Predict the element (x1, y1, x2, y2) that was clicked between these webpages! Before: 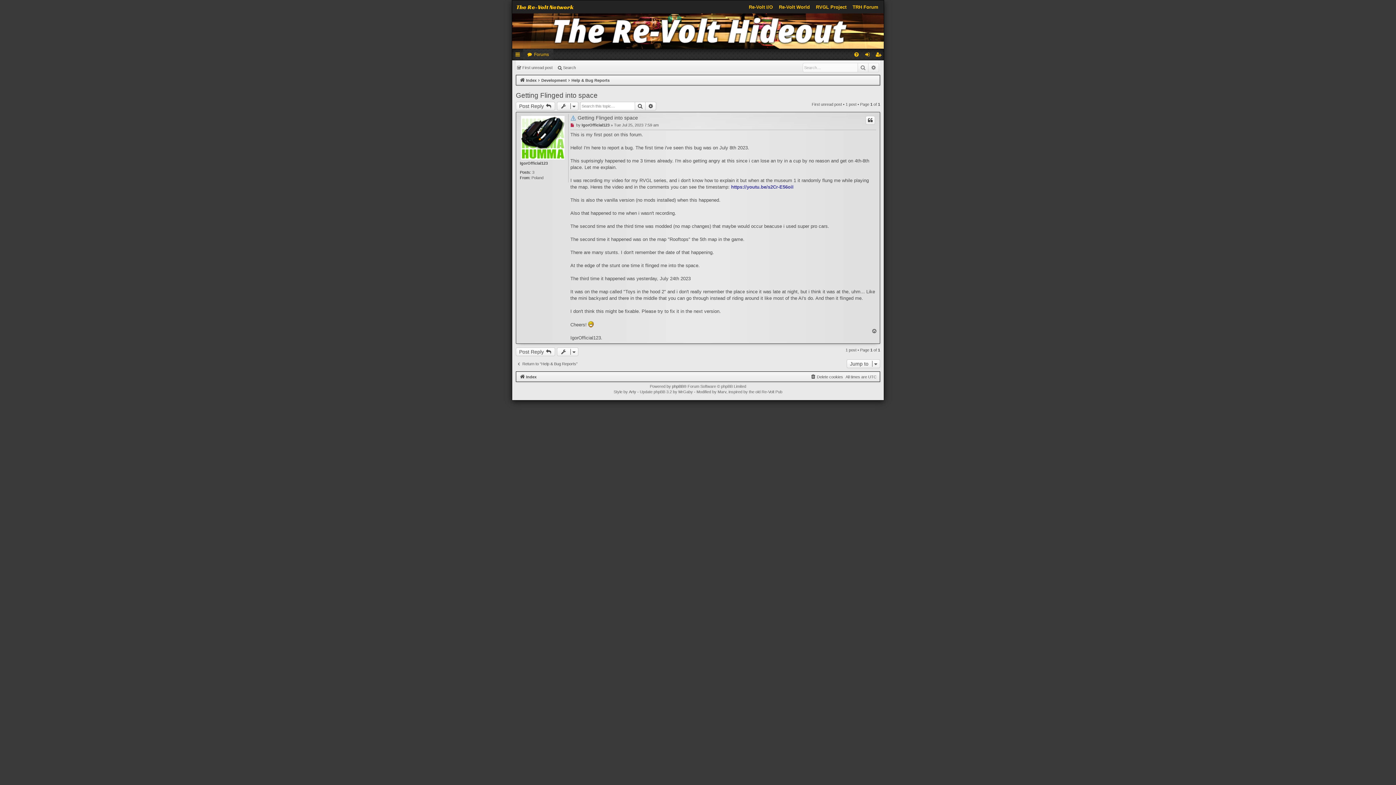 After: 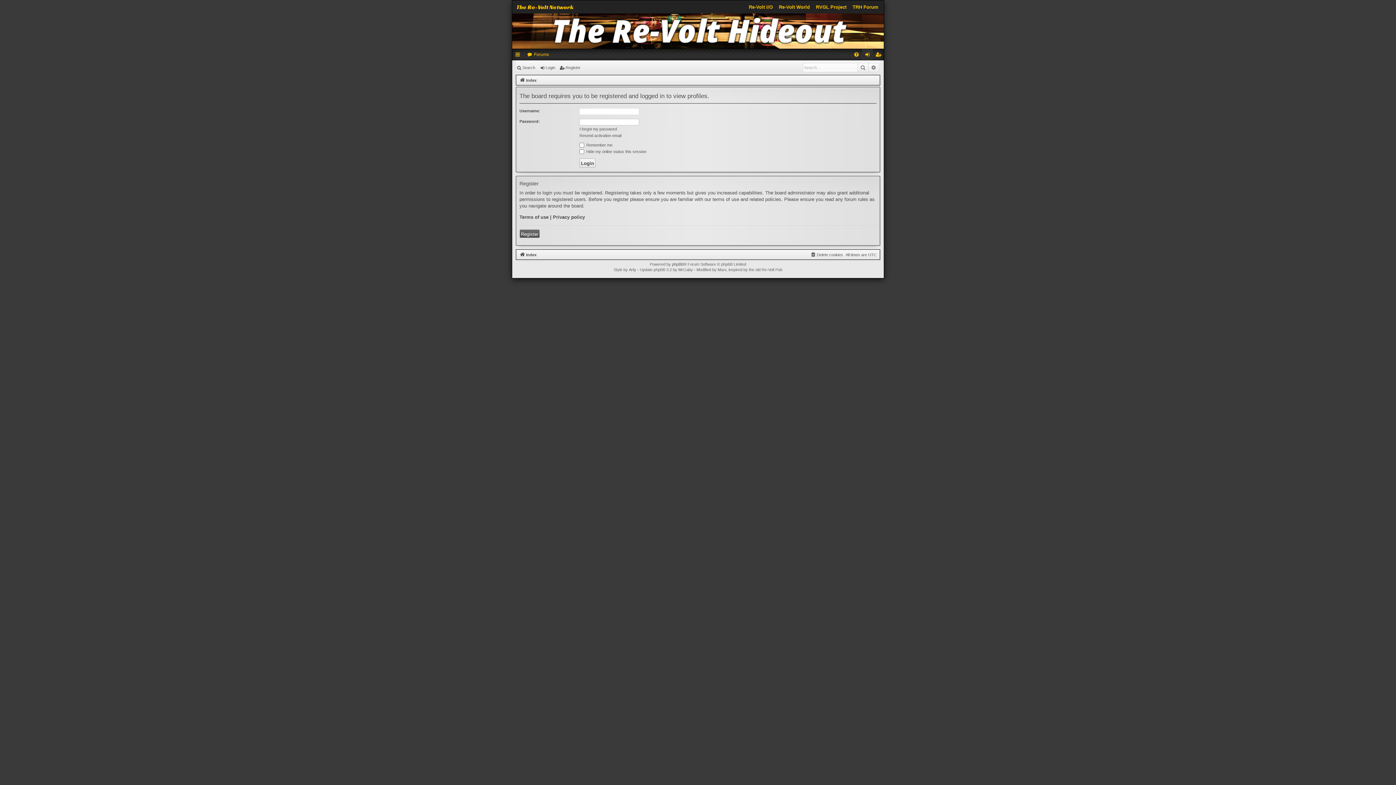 Action: bbox: (520, 160, 548, 166) label: IgorOfficial123